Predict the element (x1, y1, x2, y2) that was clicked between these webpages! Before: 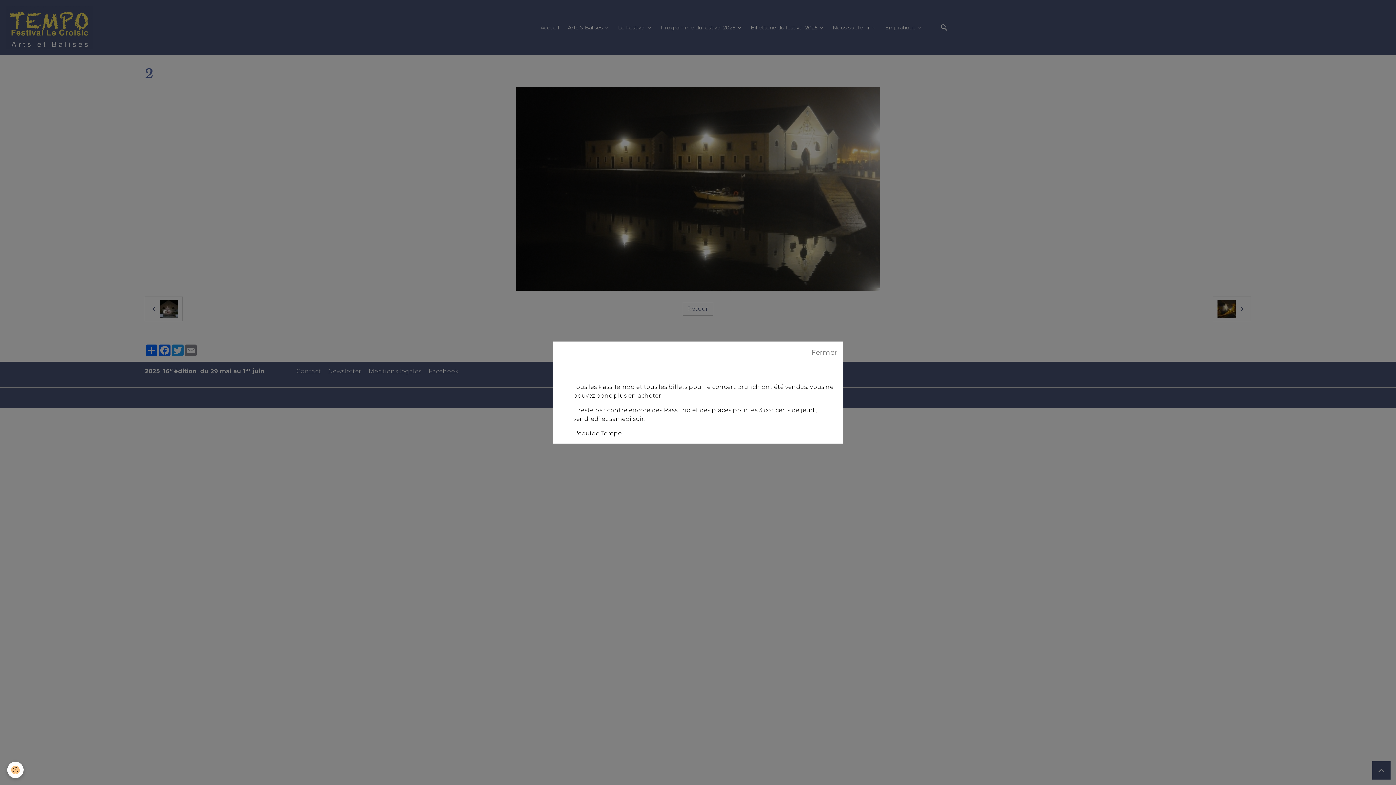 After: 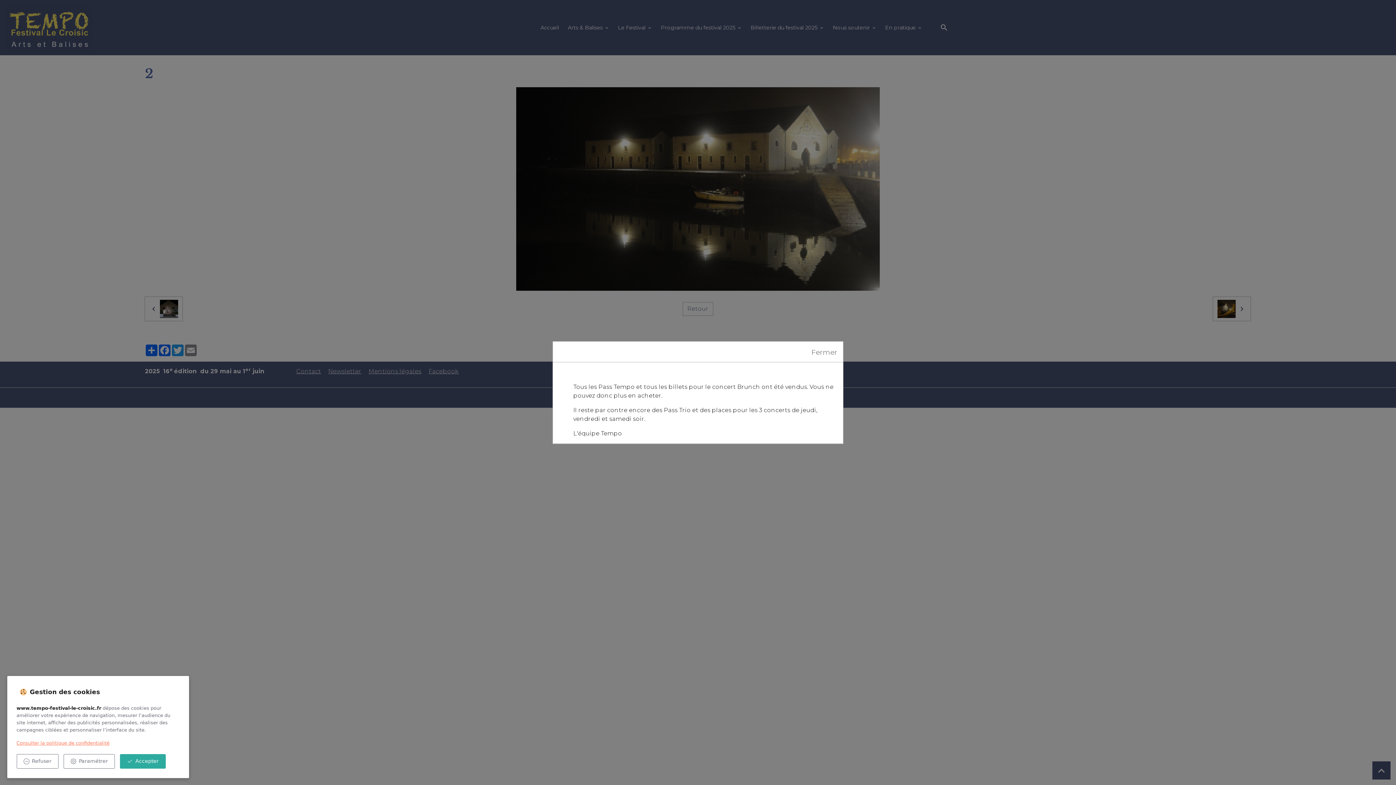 Action: bbox: (7, 762, 23, 778) label: Cookies